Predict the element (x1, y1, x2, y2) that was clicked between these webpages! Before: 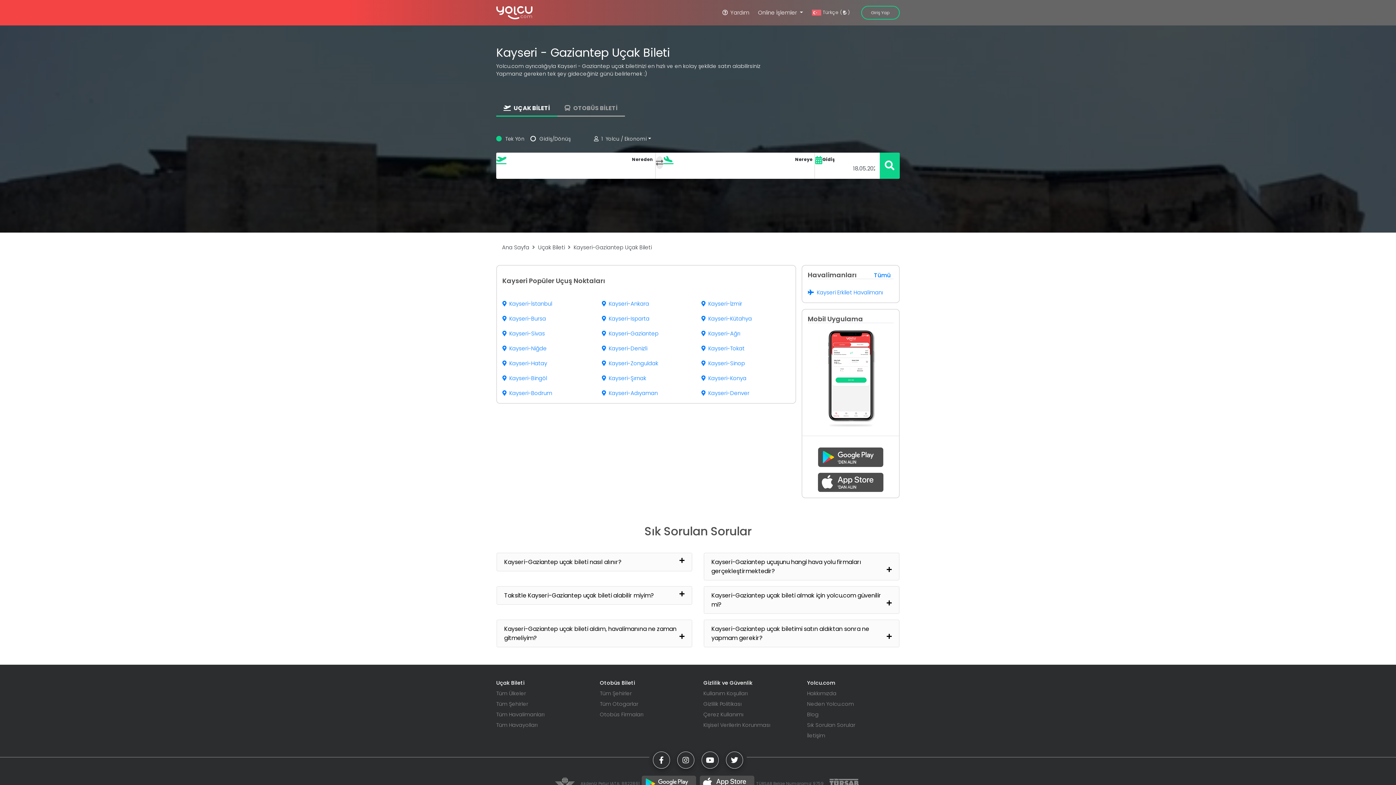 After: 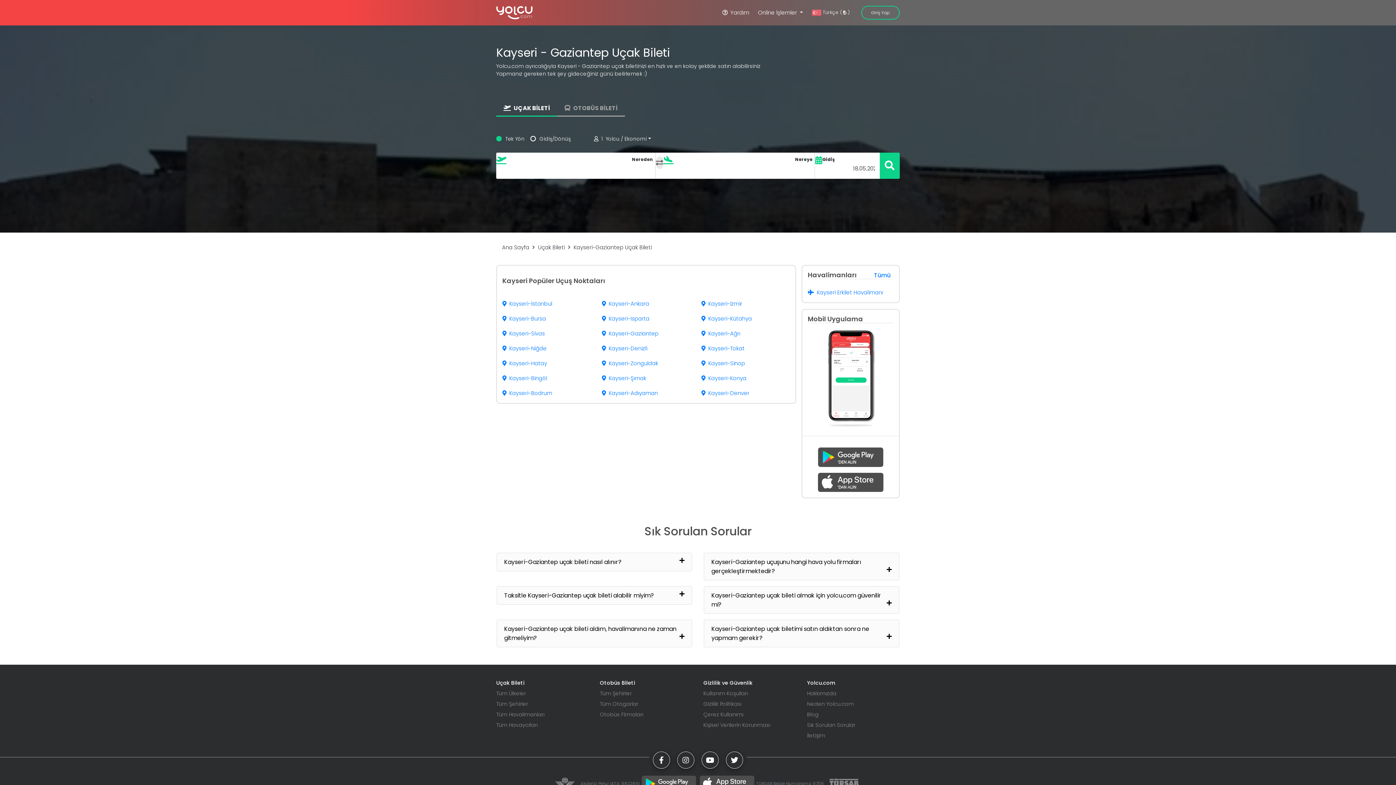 Action: label: Ucuz Bilet Ara bbox: (879, 152, 900, 178)